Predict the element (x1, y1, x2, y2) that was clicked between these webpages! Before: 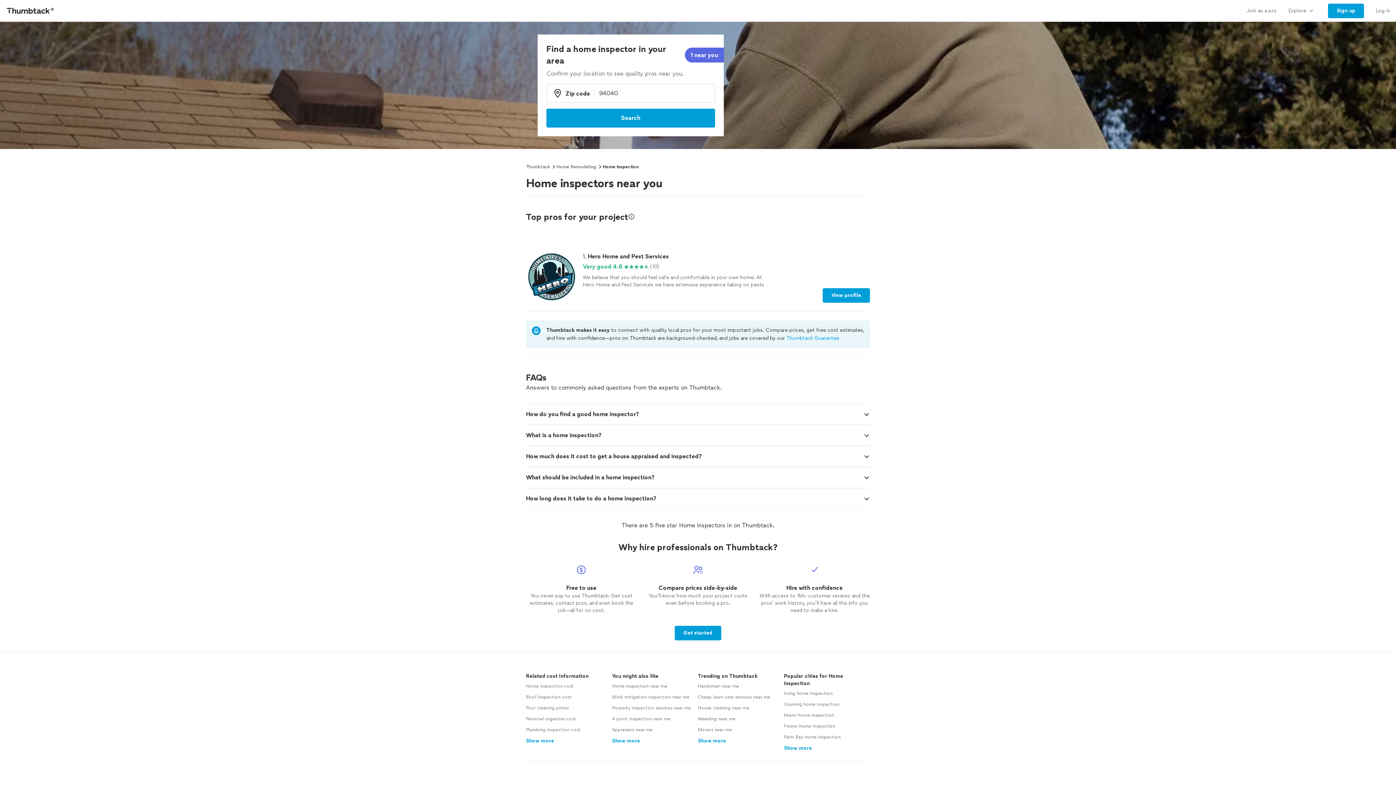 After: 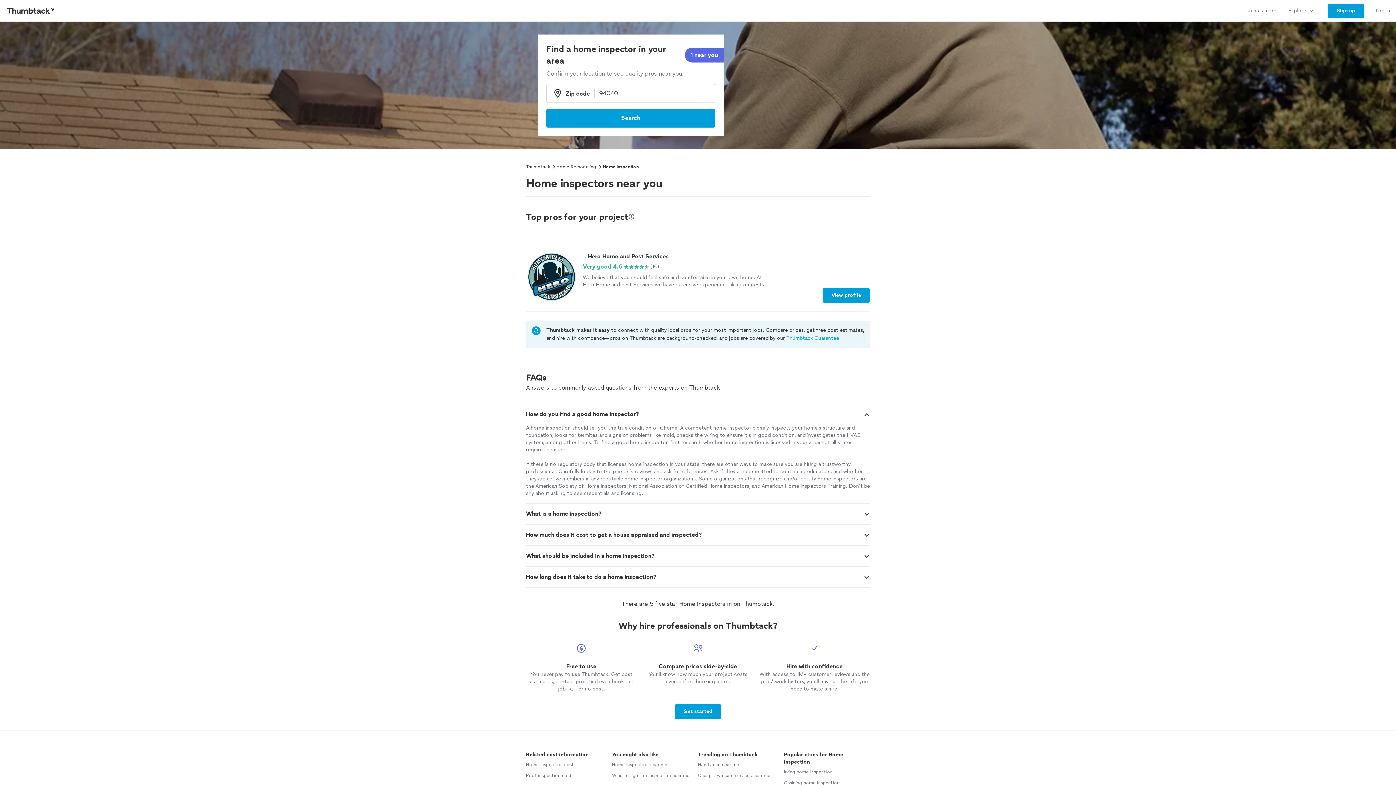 Action: bbox: (863, 411, 870, 418)